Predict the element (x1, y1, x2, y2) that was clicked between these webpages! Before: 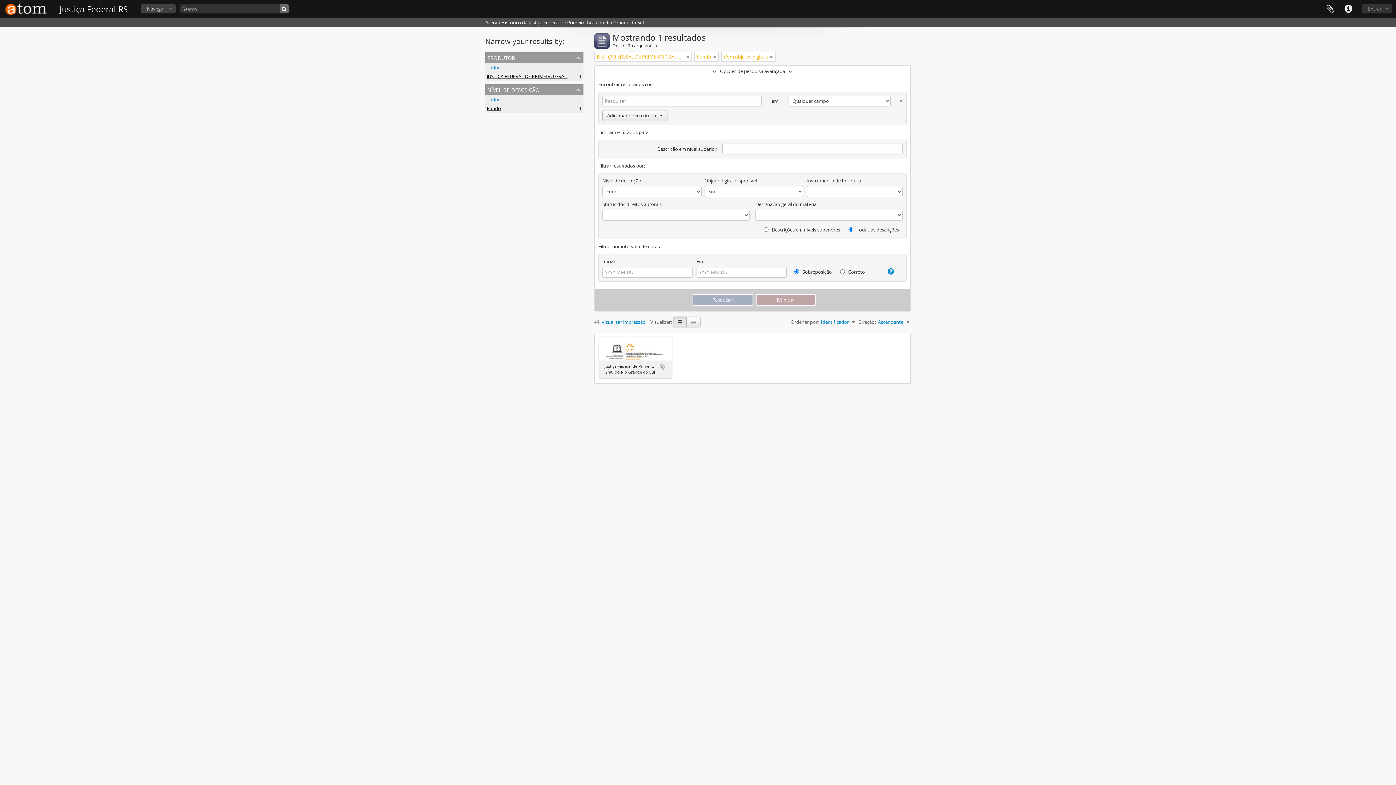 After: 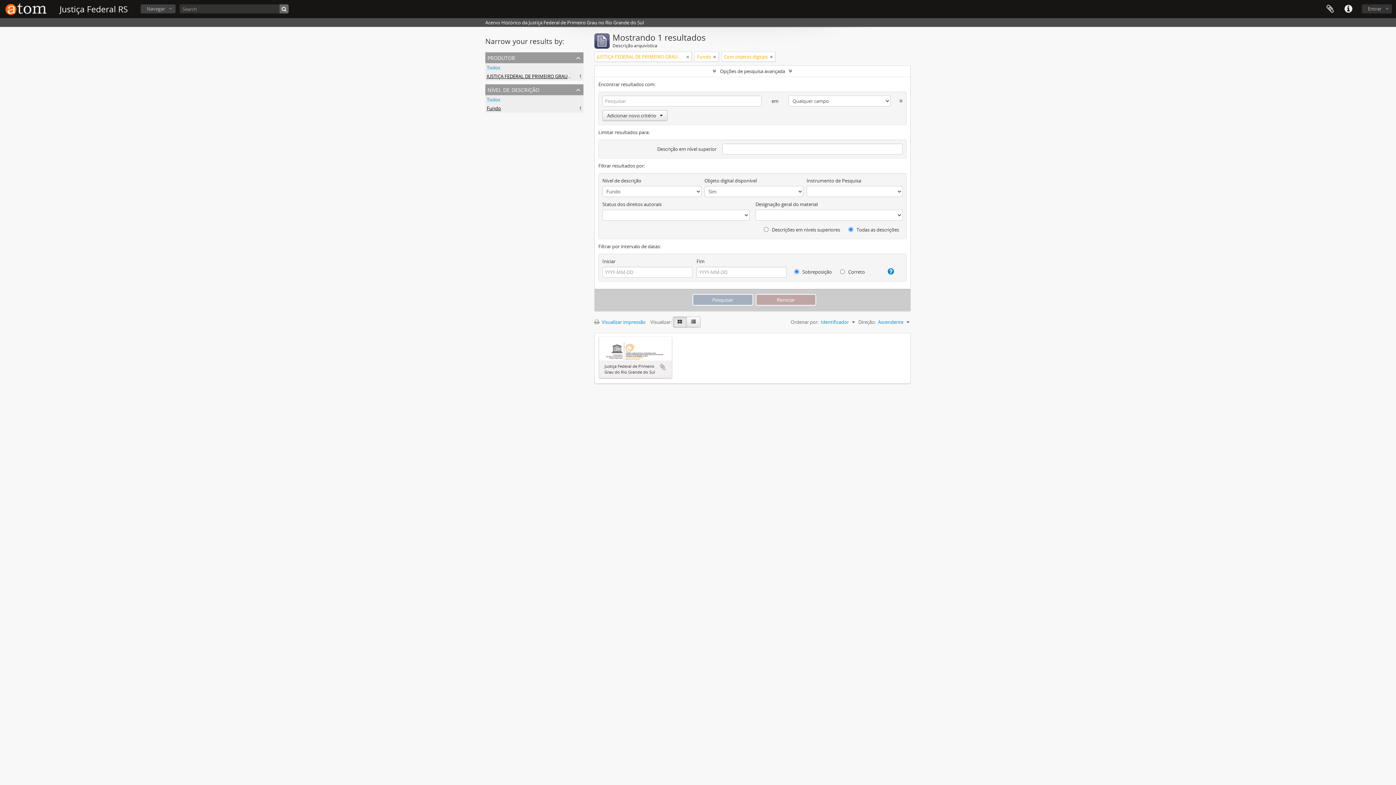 Action: label: JUSTIÇA FEDERAL DE PRIMEIRO GRAU NO RIO GRANDE DO SUL
, 1 resultados bbox: (486, 73, 622, 79)